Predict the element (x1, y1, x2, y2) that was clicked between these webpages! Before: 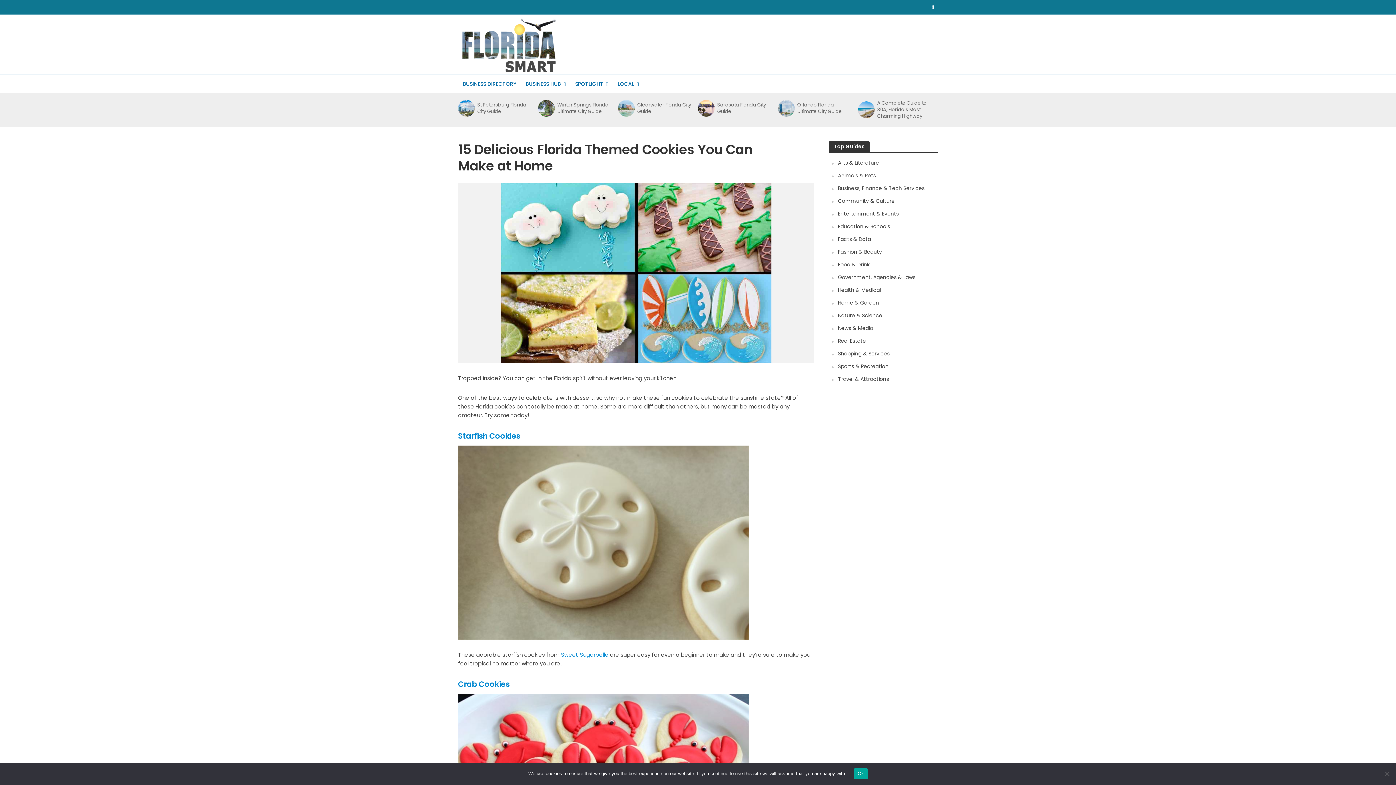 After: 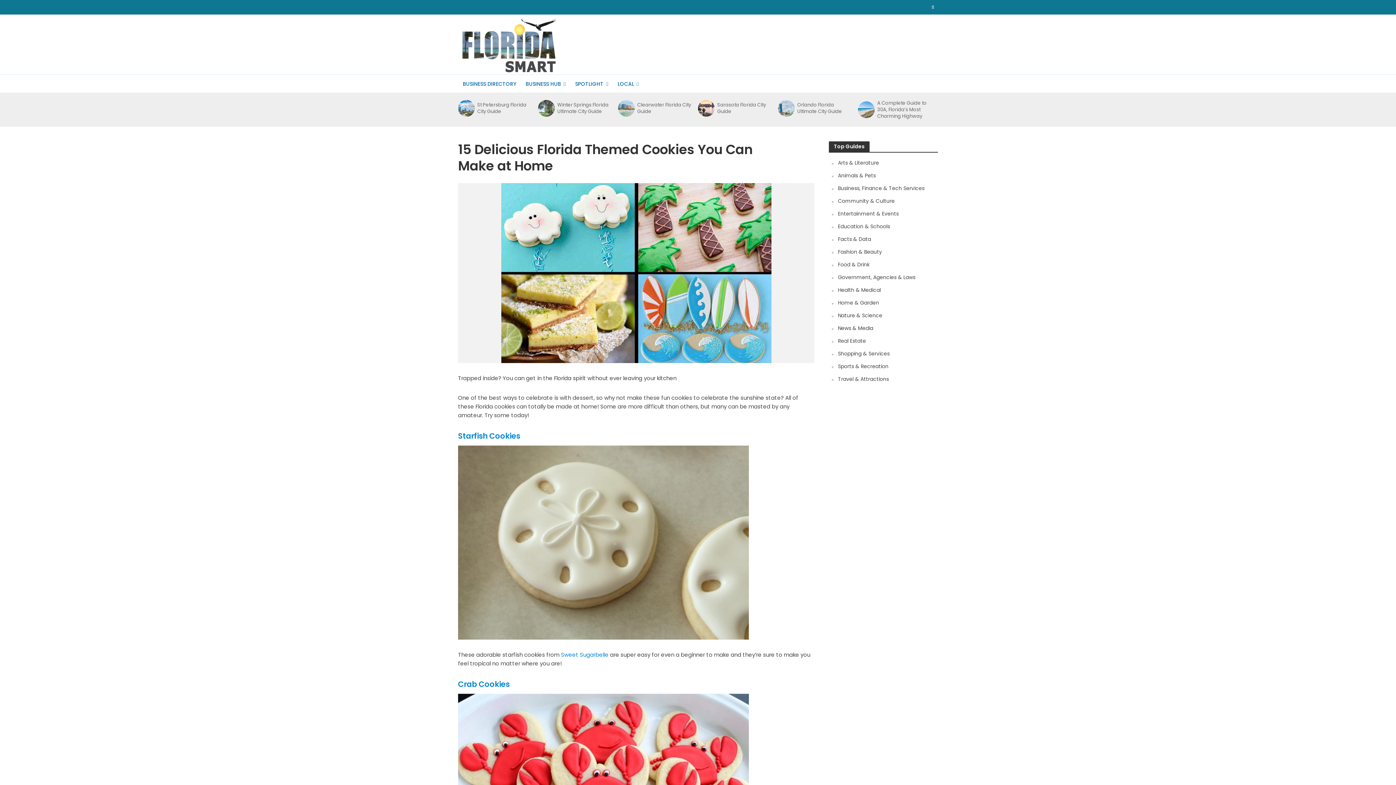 Action: bbox: (854, 768, 867, 779) label: Ok